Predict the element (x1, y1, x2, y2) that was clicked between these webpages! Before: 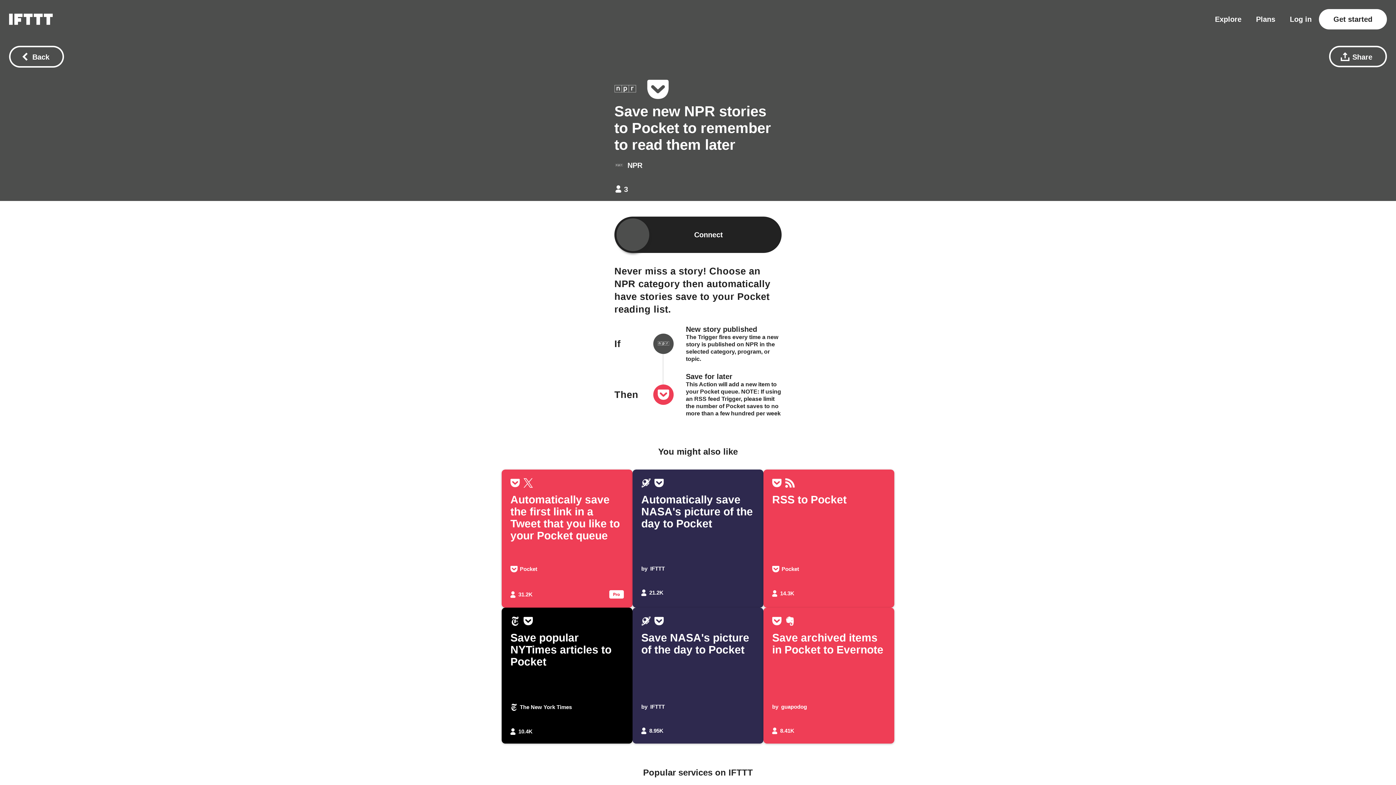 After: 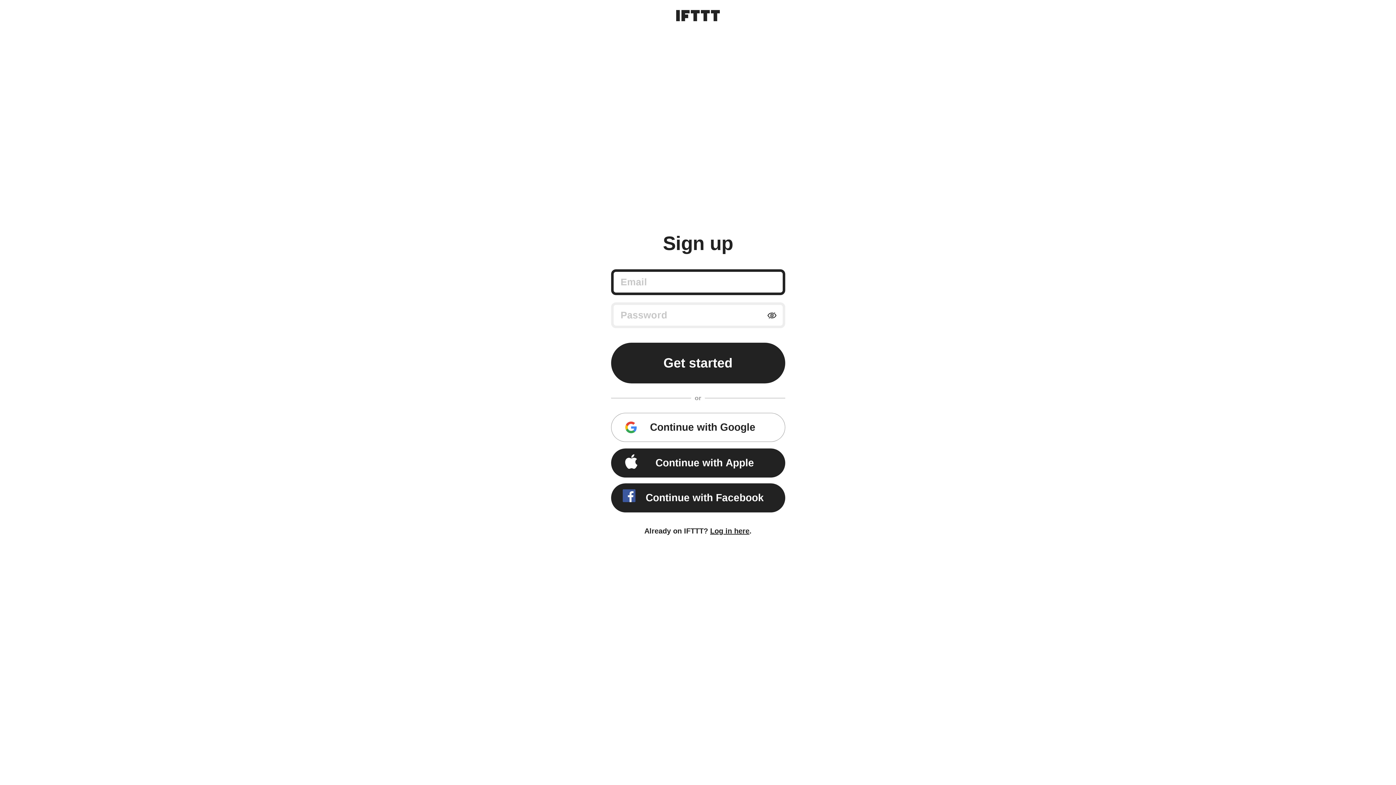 Action: bbox: (1319, 9, 1387, 29) label: Get started